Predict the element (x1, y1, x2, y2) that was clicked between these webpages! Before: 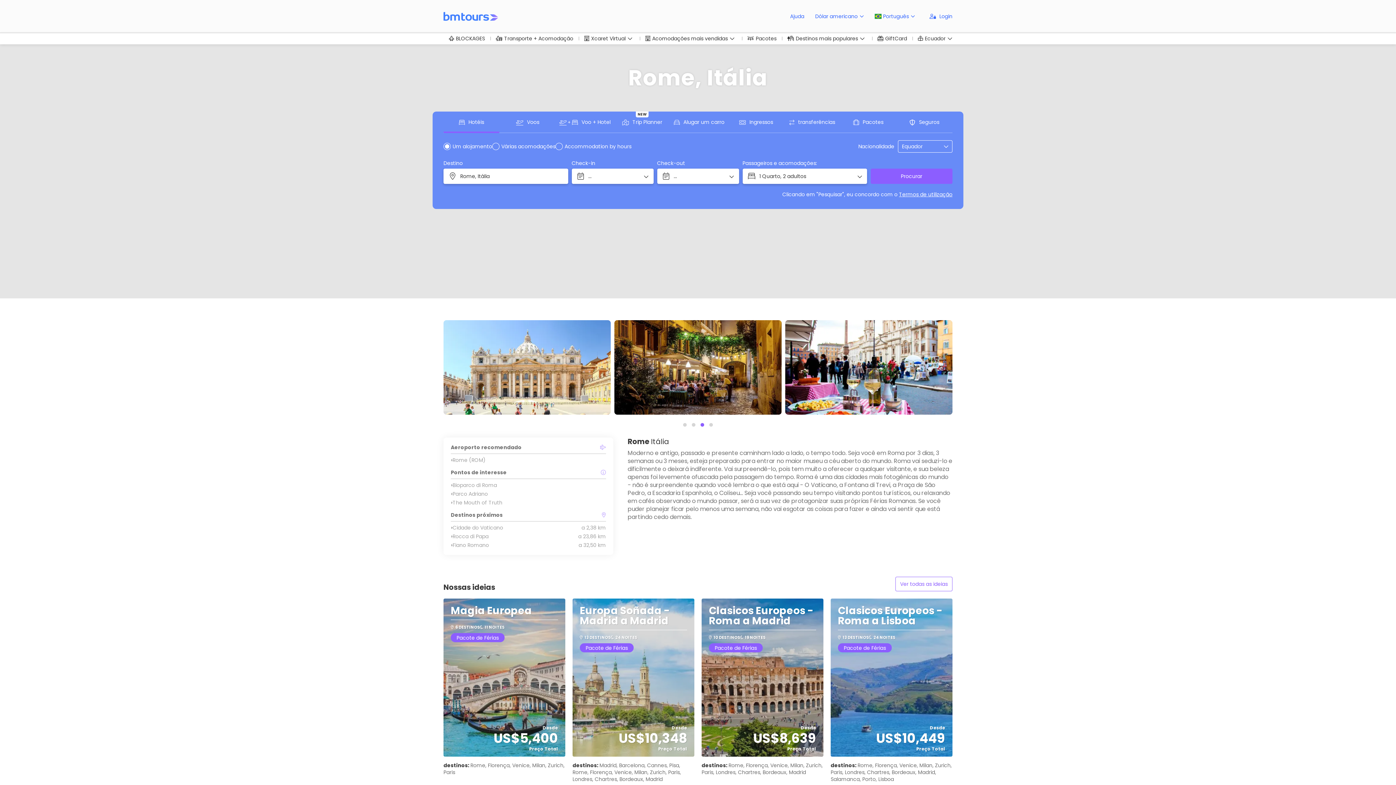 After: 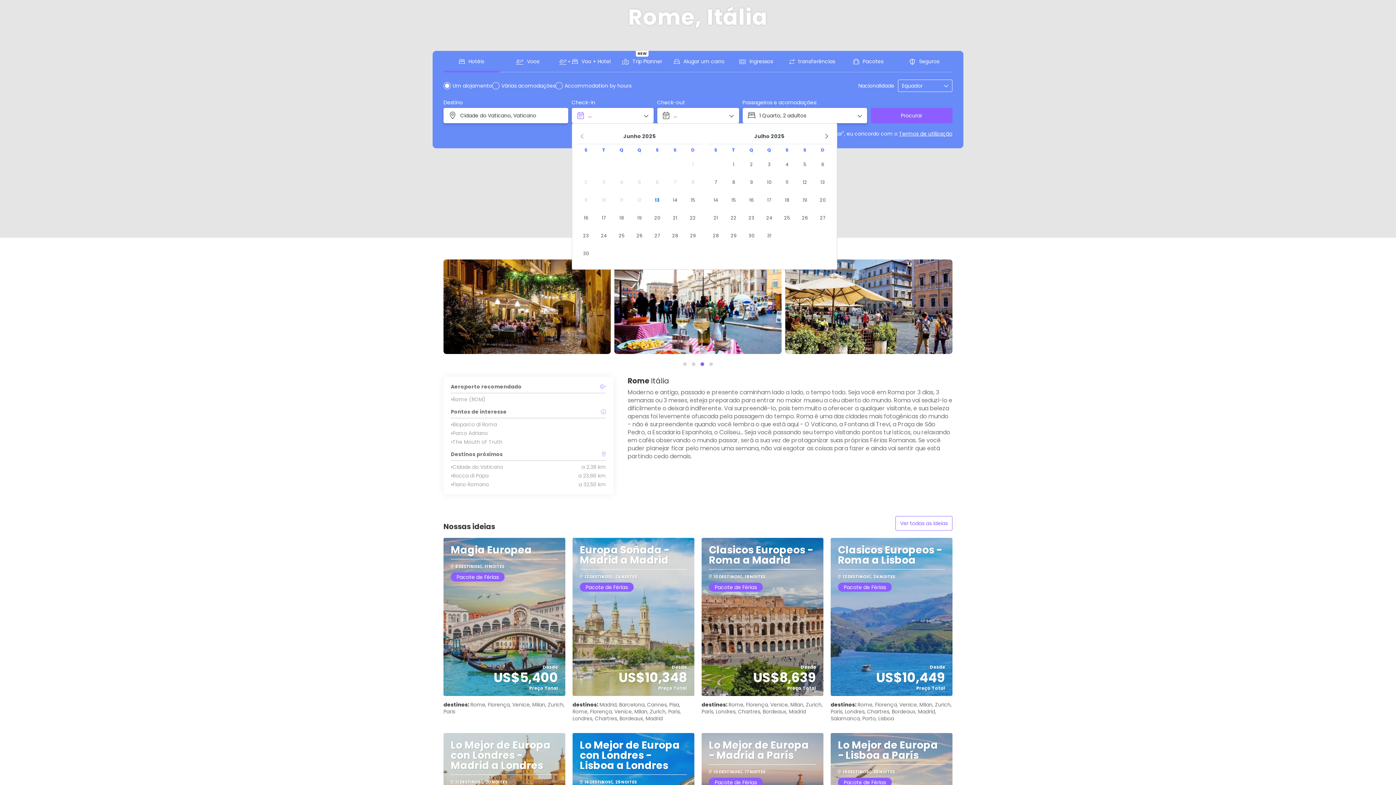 Action: bbox: (450, 525, 606, 530) label: Cidade do Vaticano
a 2,38 km